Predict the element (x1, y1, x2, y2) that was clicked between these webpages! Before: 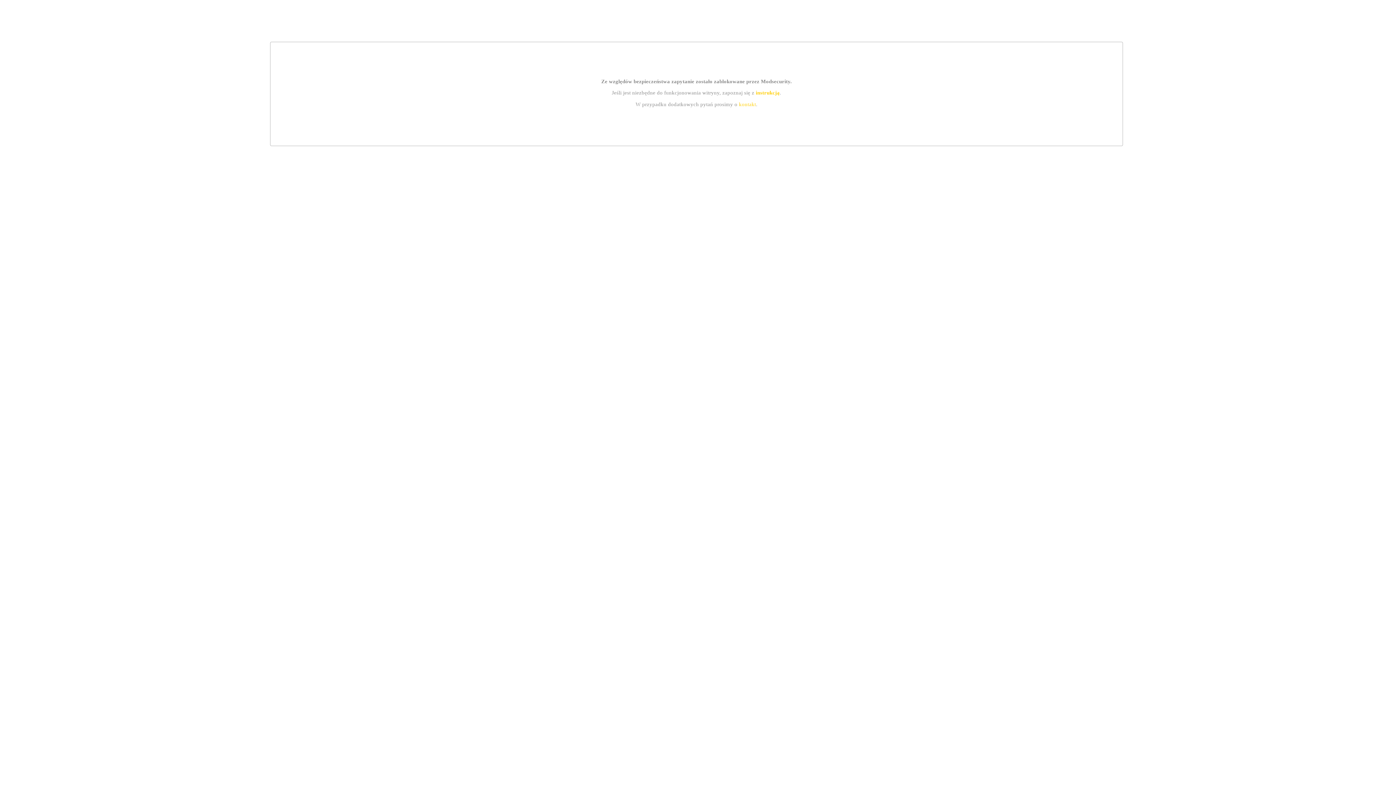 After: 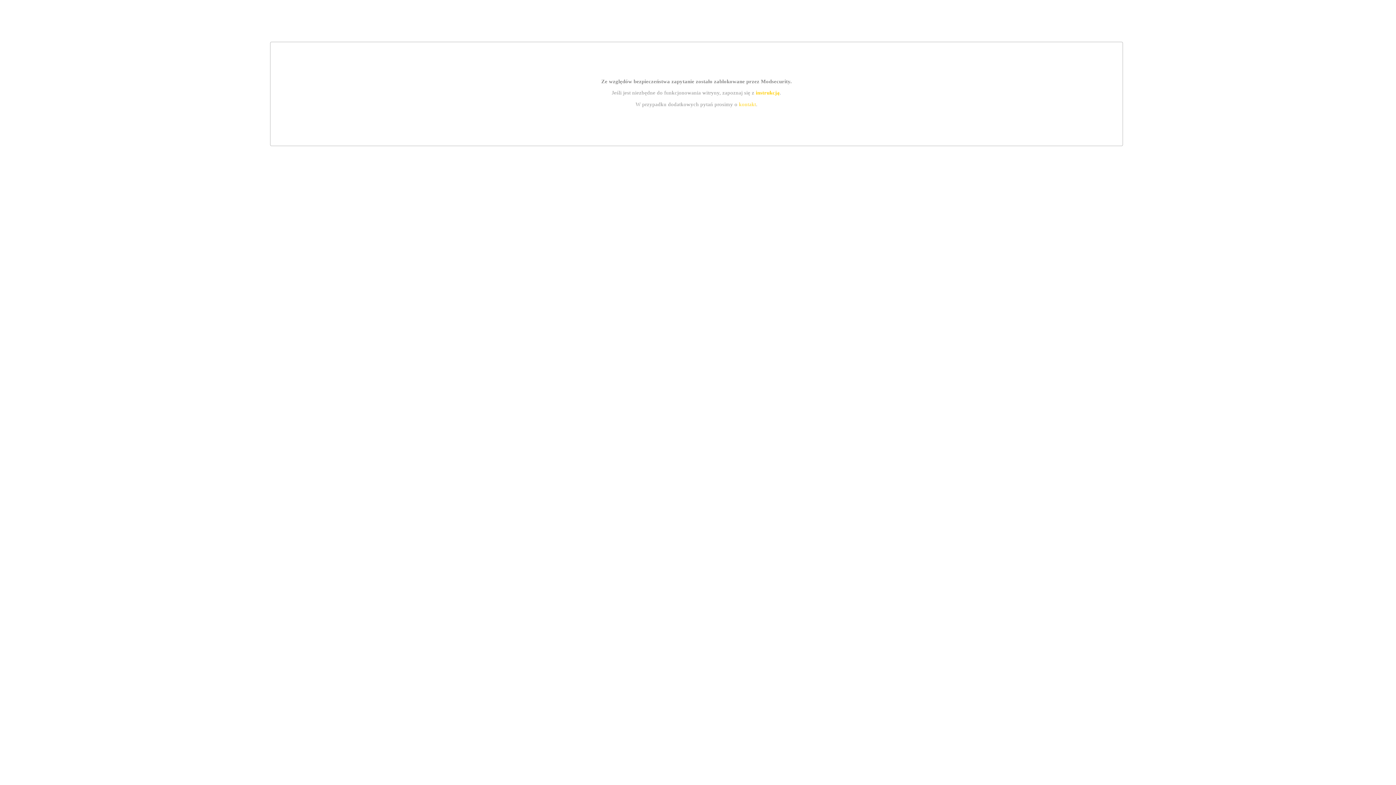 Action: label: kontakt bbox: (739, 101, 756, 107)